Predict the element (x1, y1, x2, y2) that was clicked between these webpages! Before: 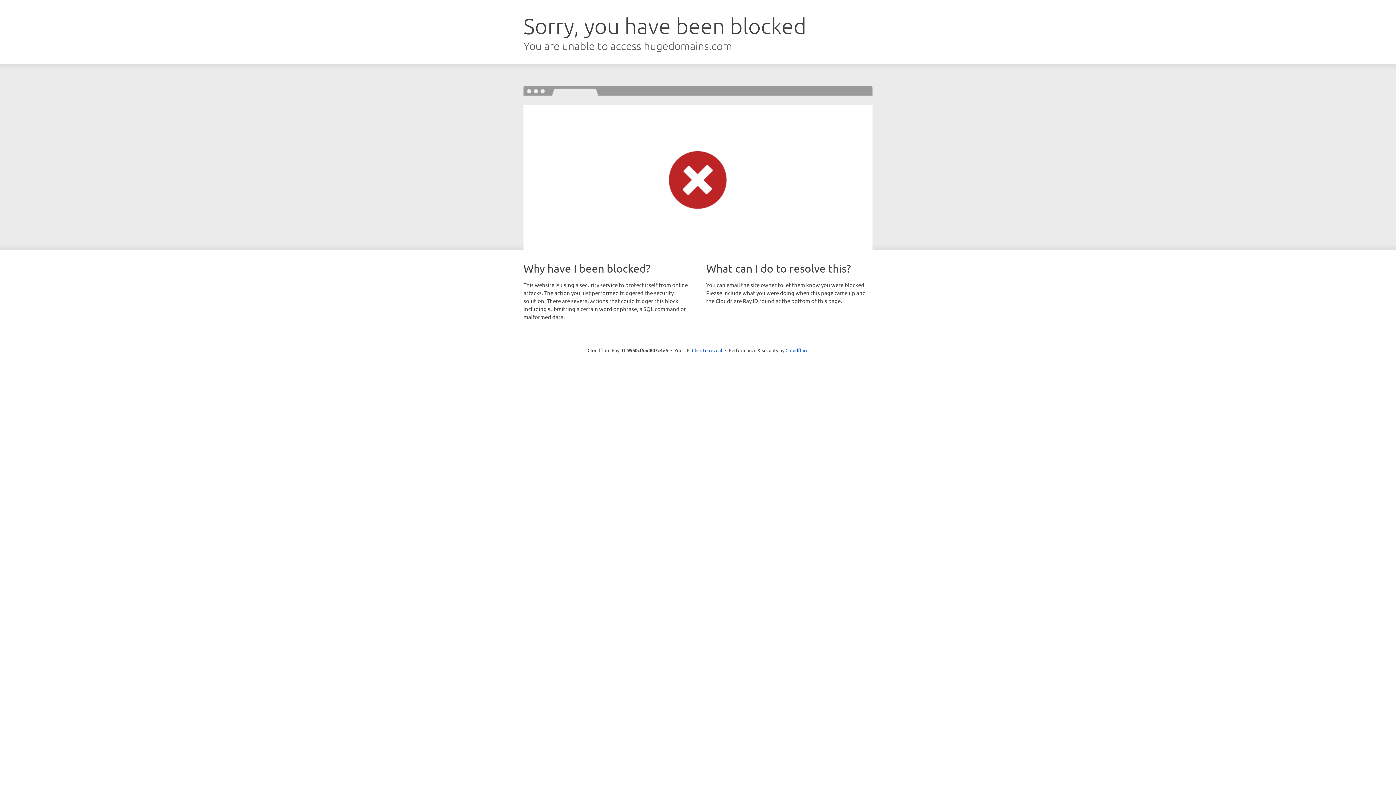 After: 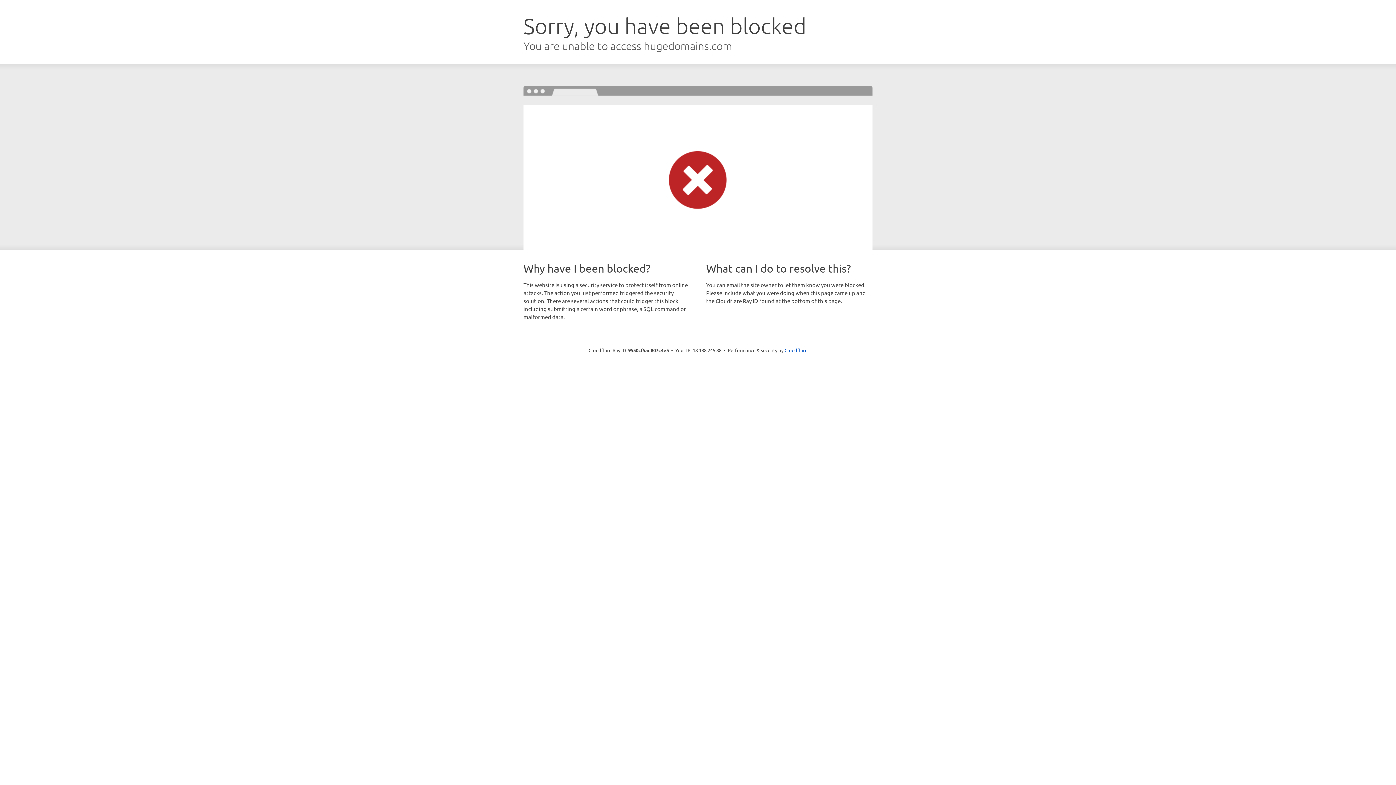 Action: bbox: (692, 346, 722, 353) label: Click to reveal